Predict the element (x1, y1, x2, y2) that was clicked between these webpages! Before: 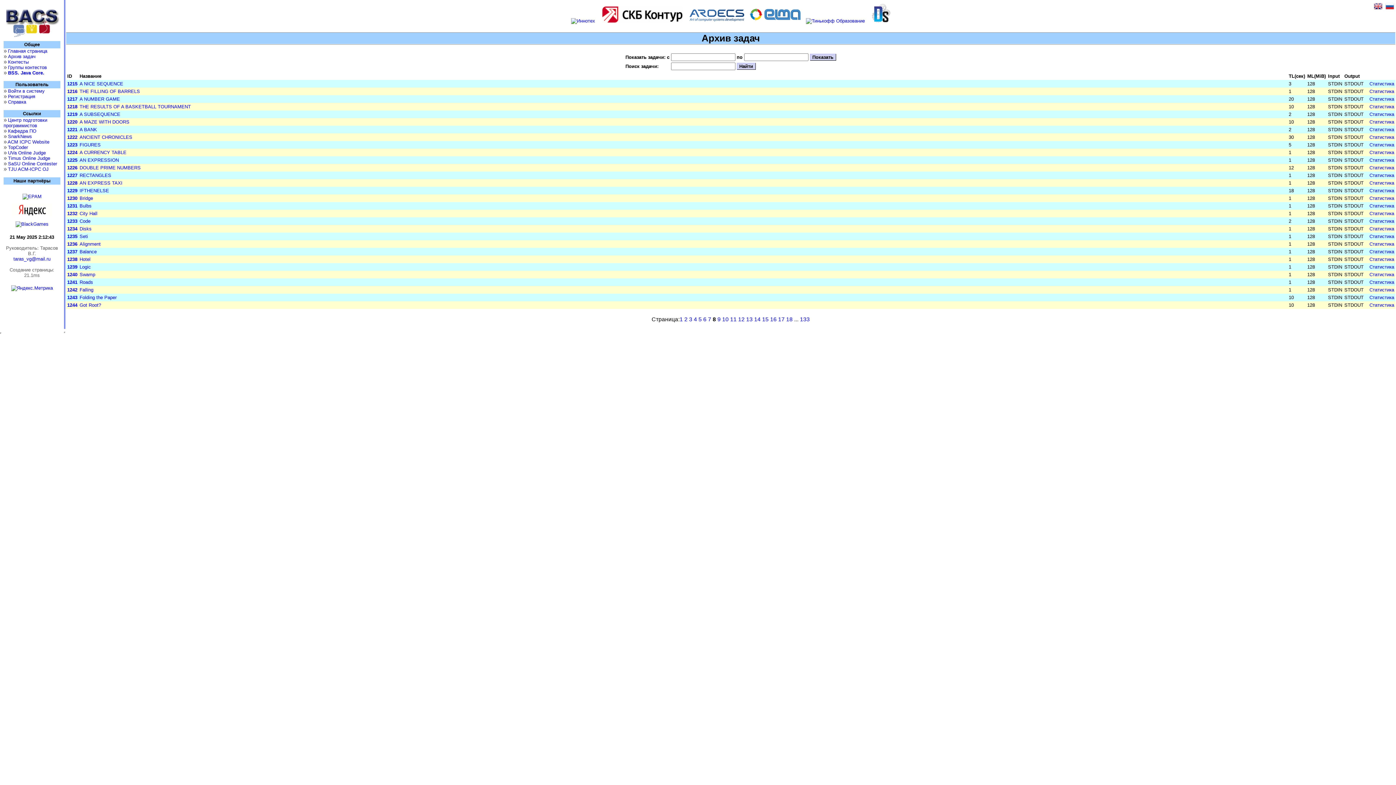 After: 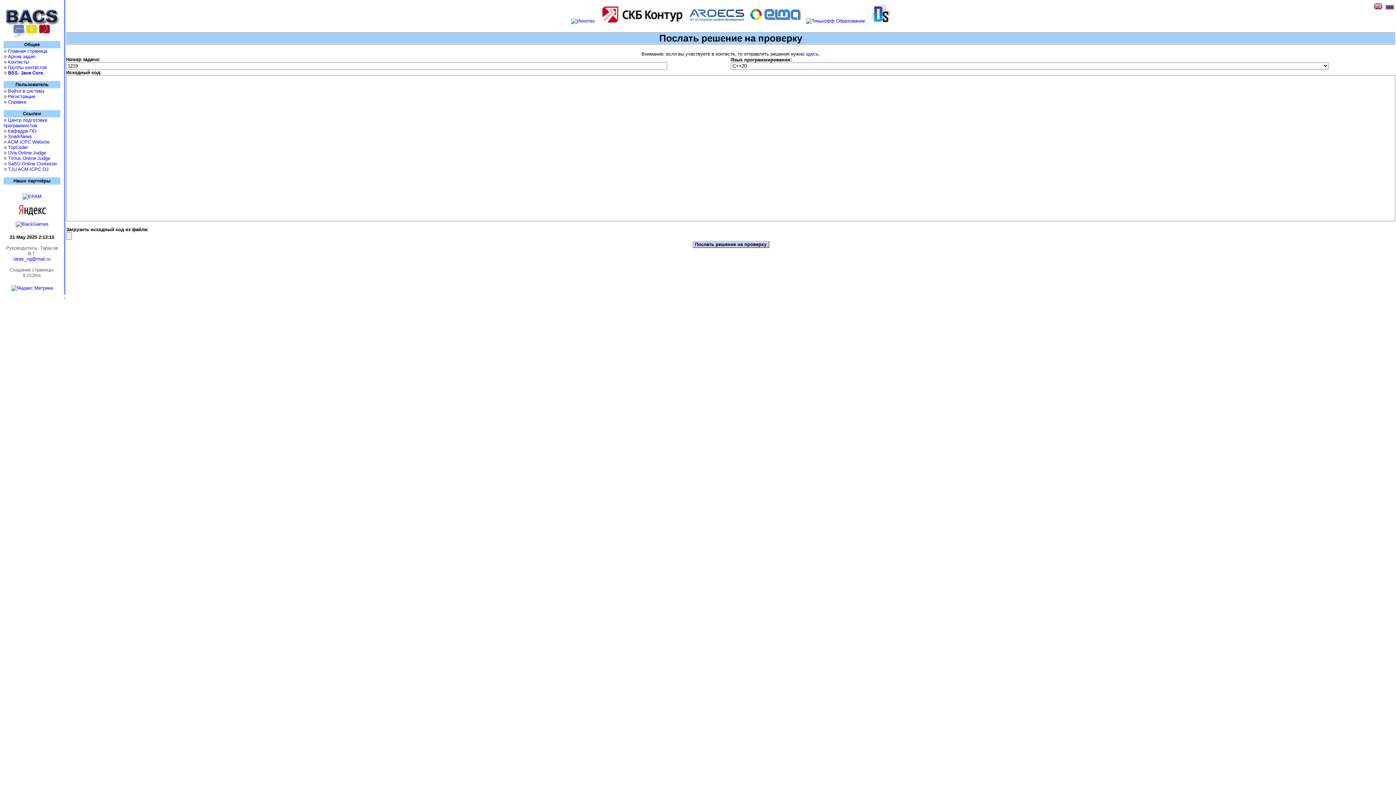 Action: label: 1219 bbox: (67, 111, 77, 117)